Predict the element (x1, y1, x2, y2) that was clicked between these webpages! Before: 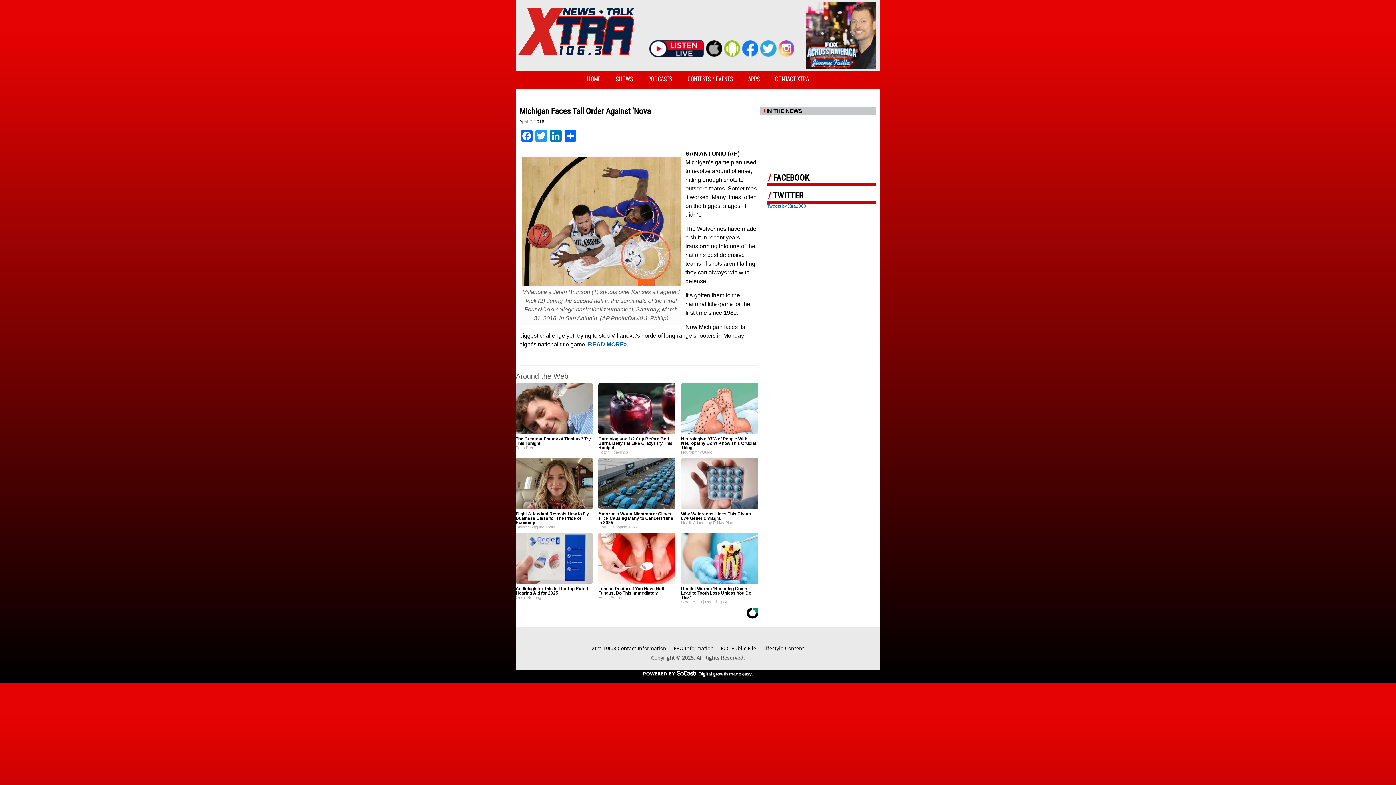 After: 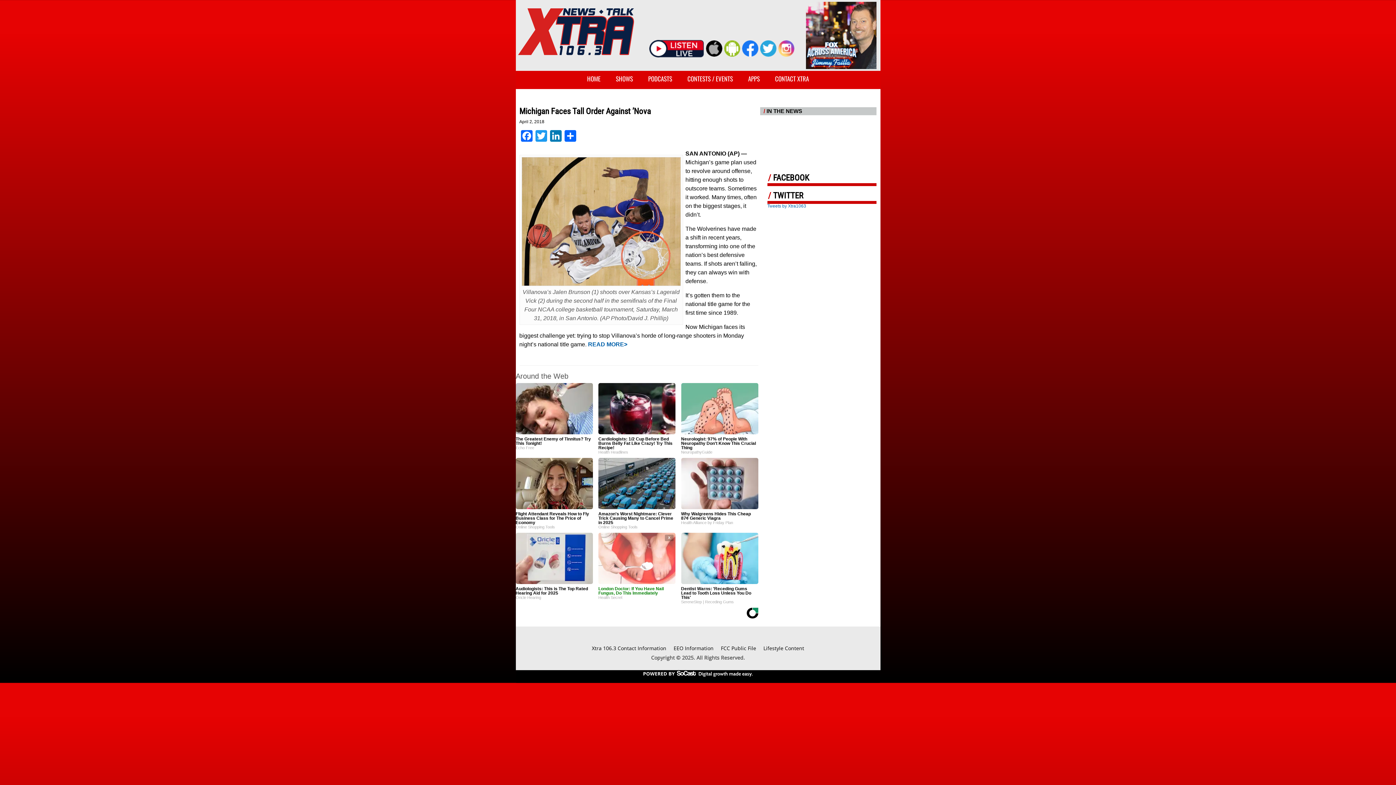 Action: bbox: (598, 533, 675, 600) label: London Doctor: If You Have Nail Fungus, Do This Immediately
Health Secret